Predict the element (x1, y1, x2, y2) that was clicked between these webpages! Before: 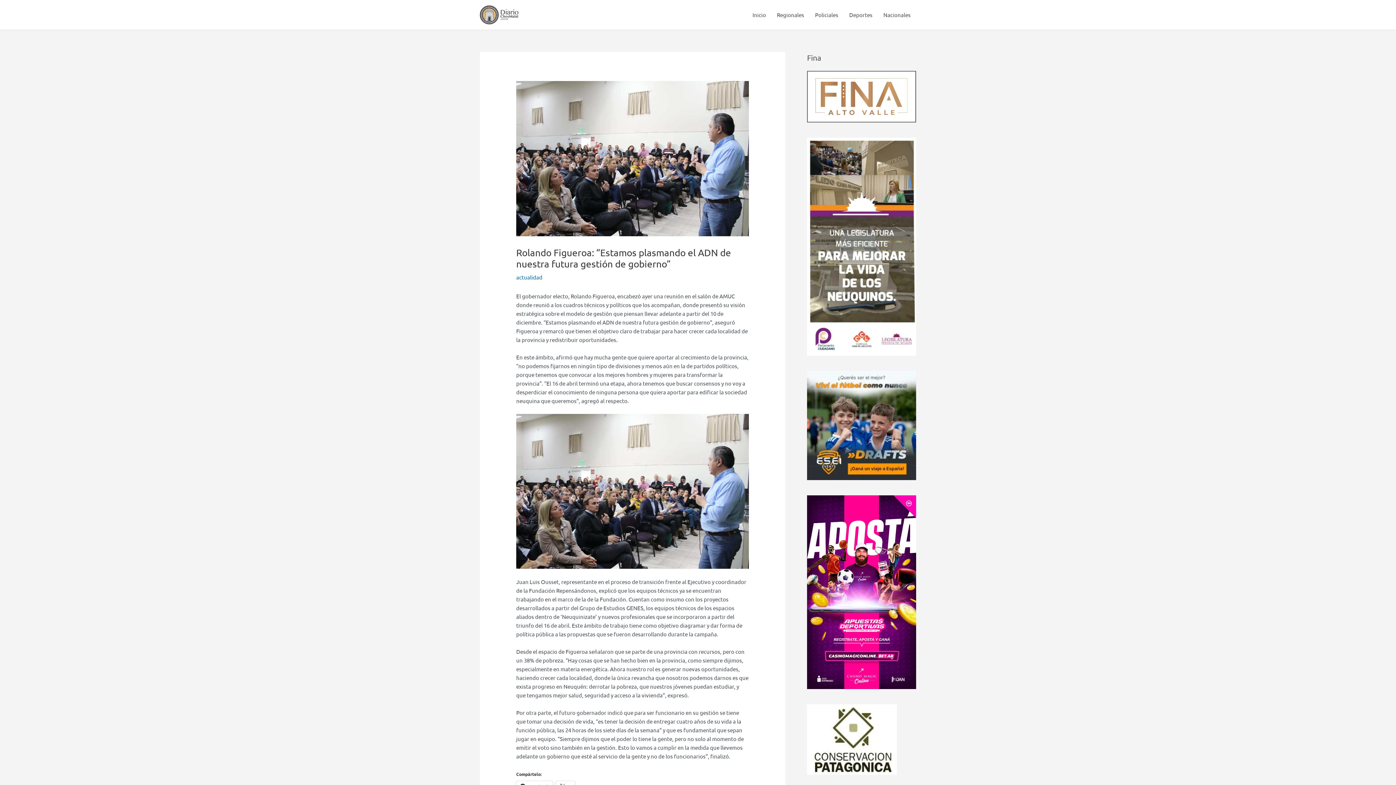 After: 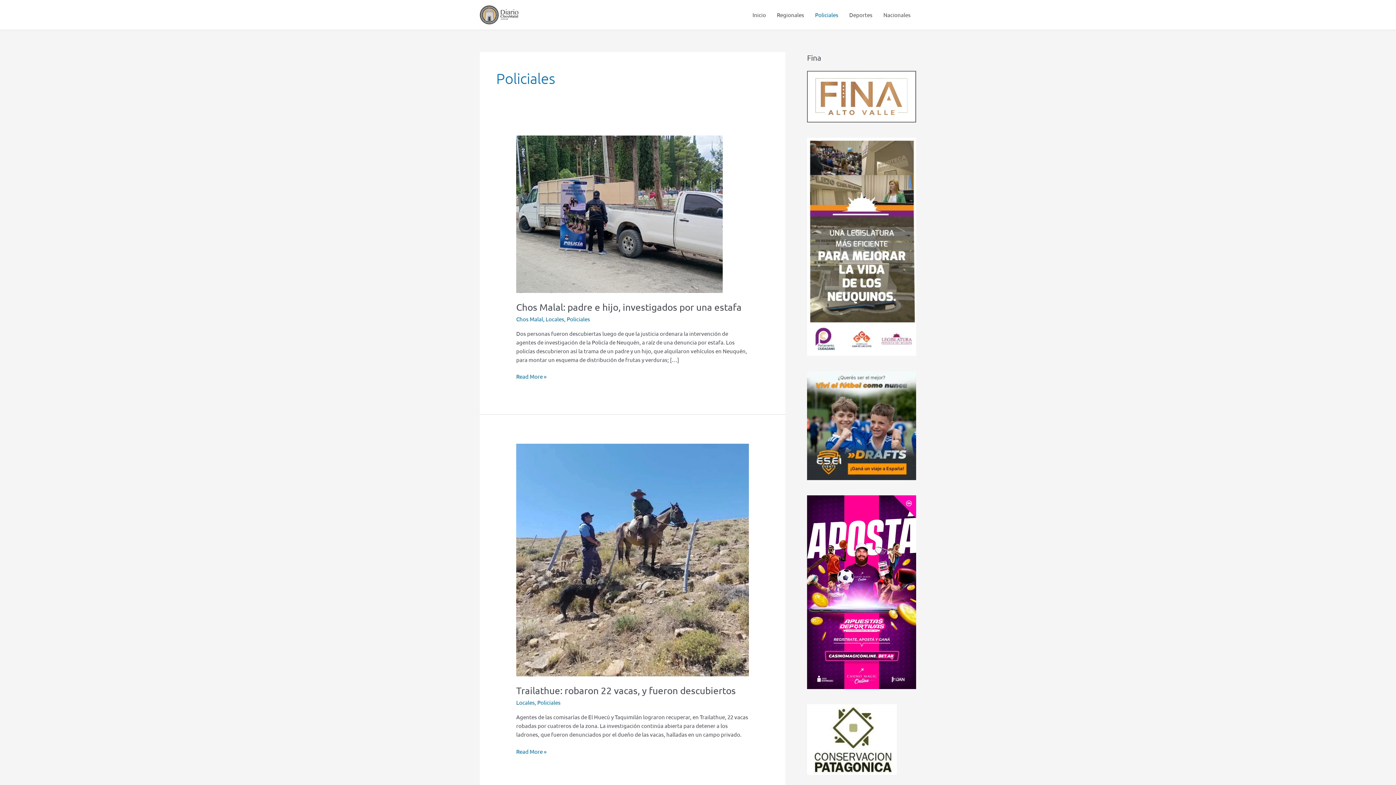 Action: bbox: (809, 3, 844, 25) label: Policiales